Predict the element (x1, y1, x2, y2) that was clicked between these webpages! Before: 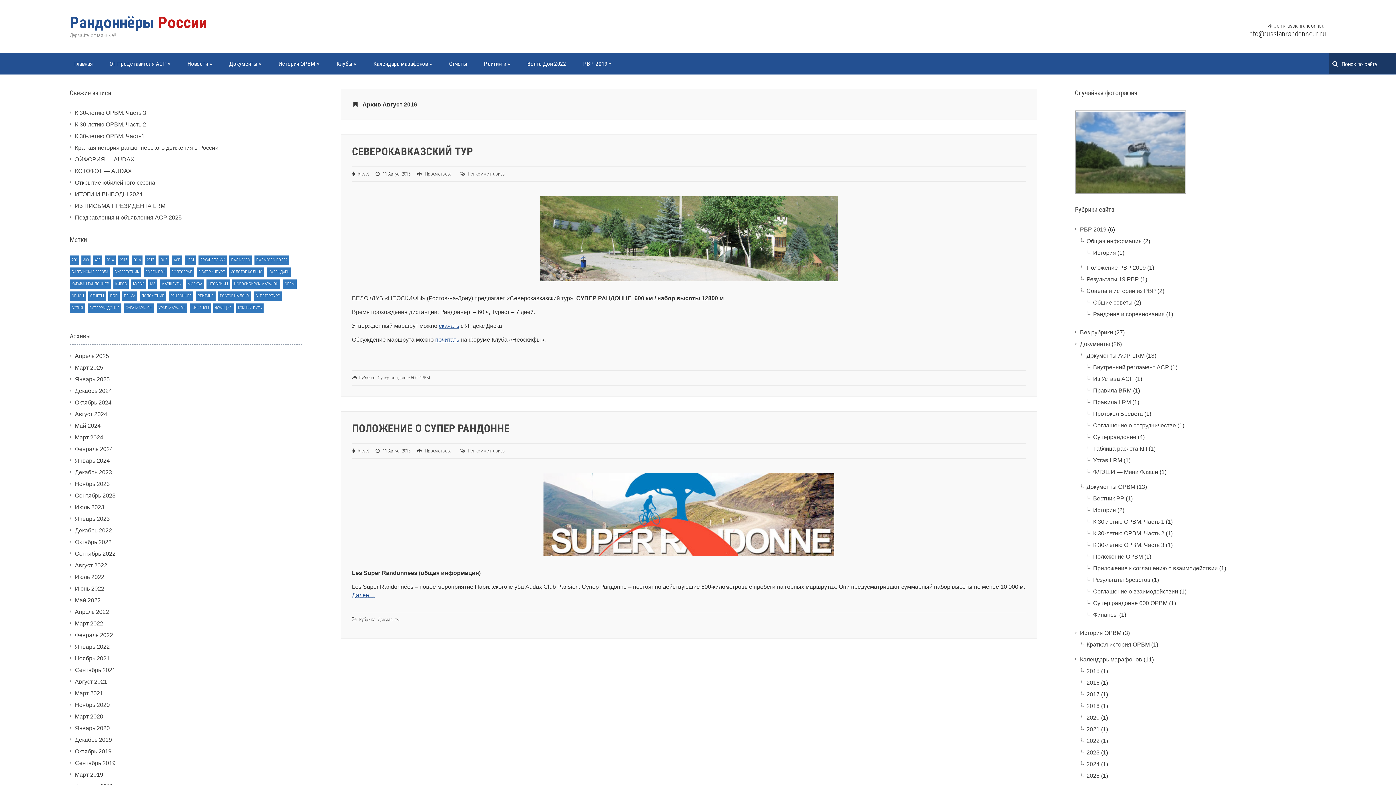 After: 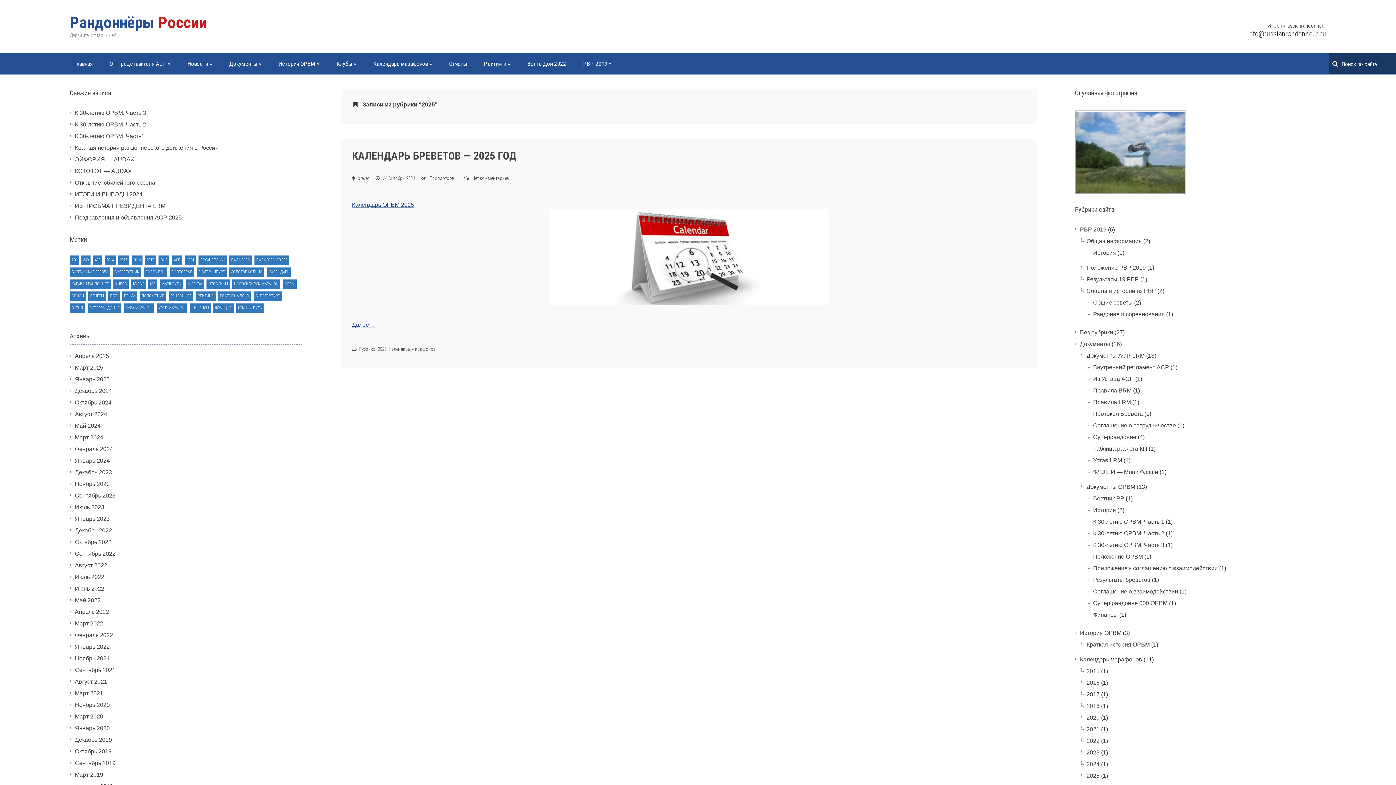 Action: bbox: (1086, 773, 1099, 779) label: 2025